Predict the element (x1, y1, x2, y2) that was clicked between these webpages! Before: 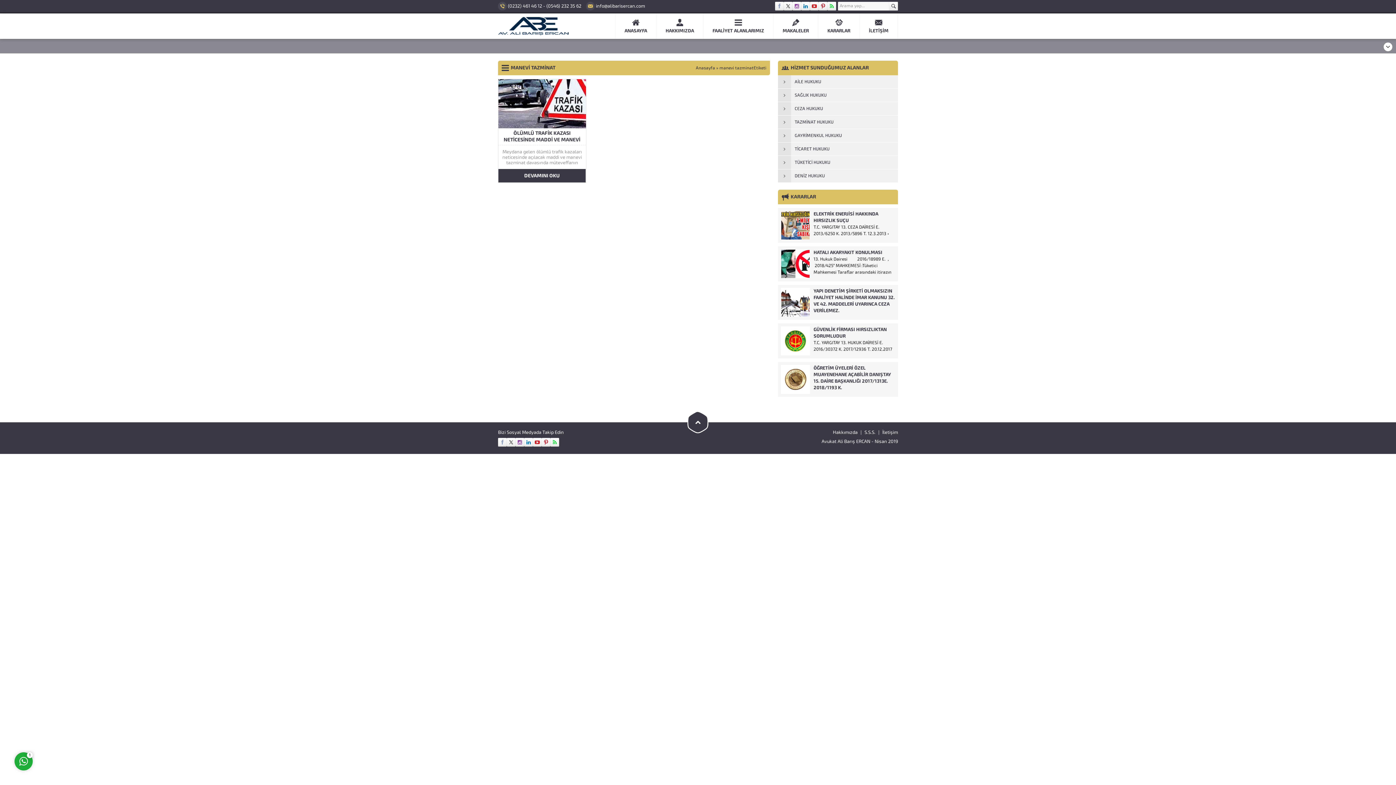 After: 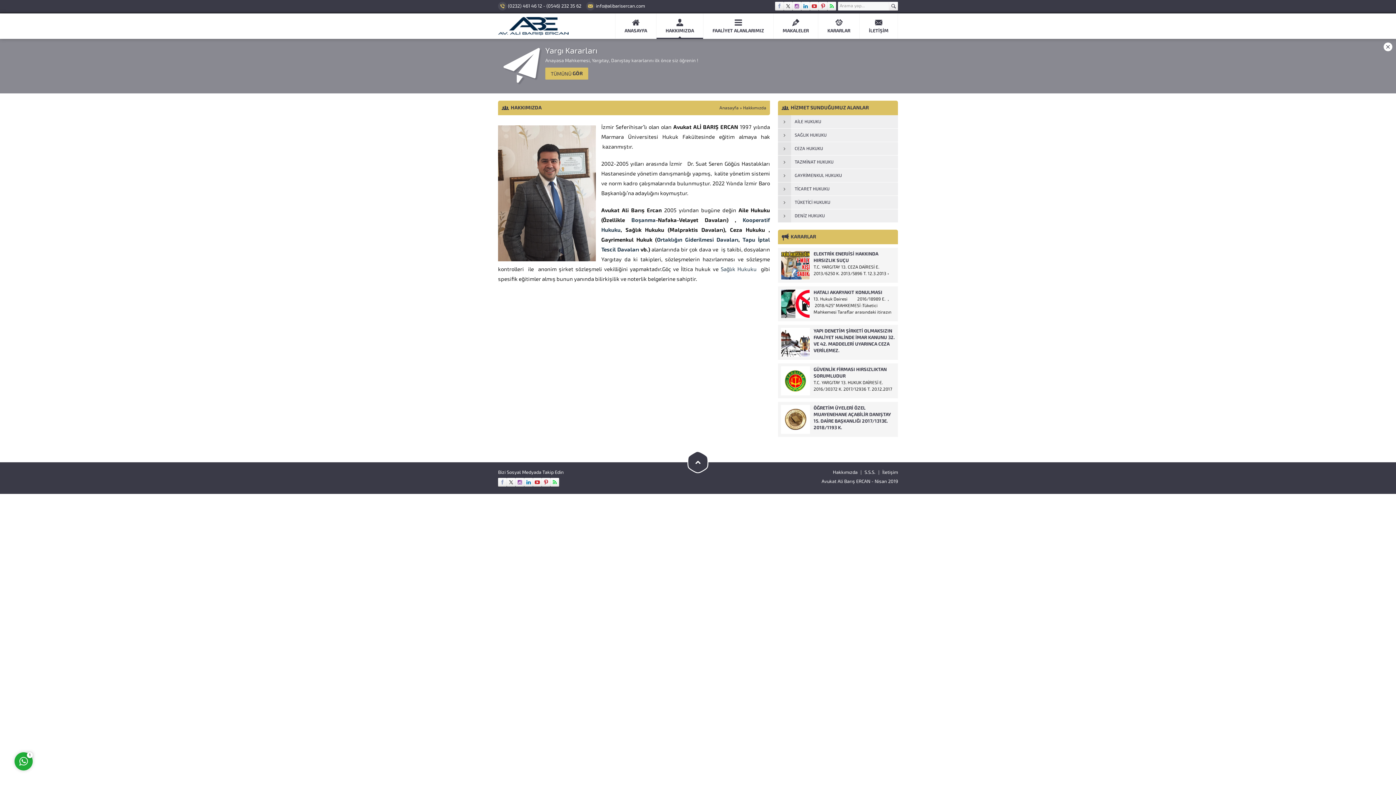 Action: label: Hakkımızda bbox: (833, 429, 857, 435)